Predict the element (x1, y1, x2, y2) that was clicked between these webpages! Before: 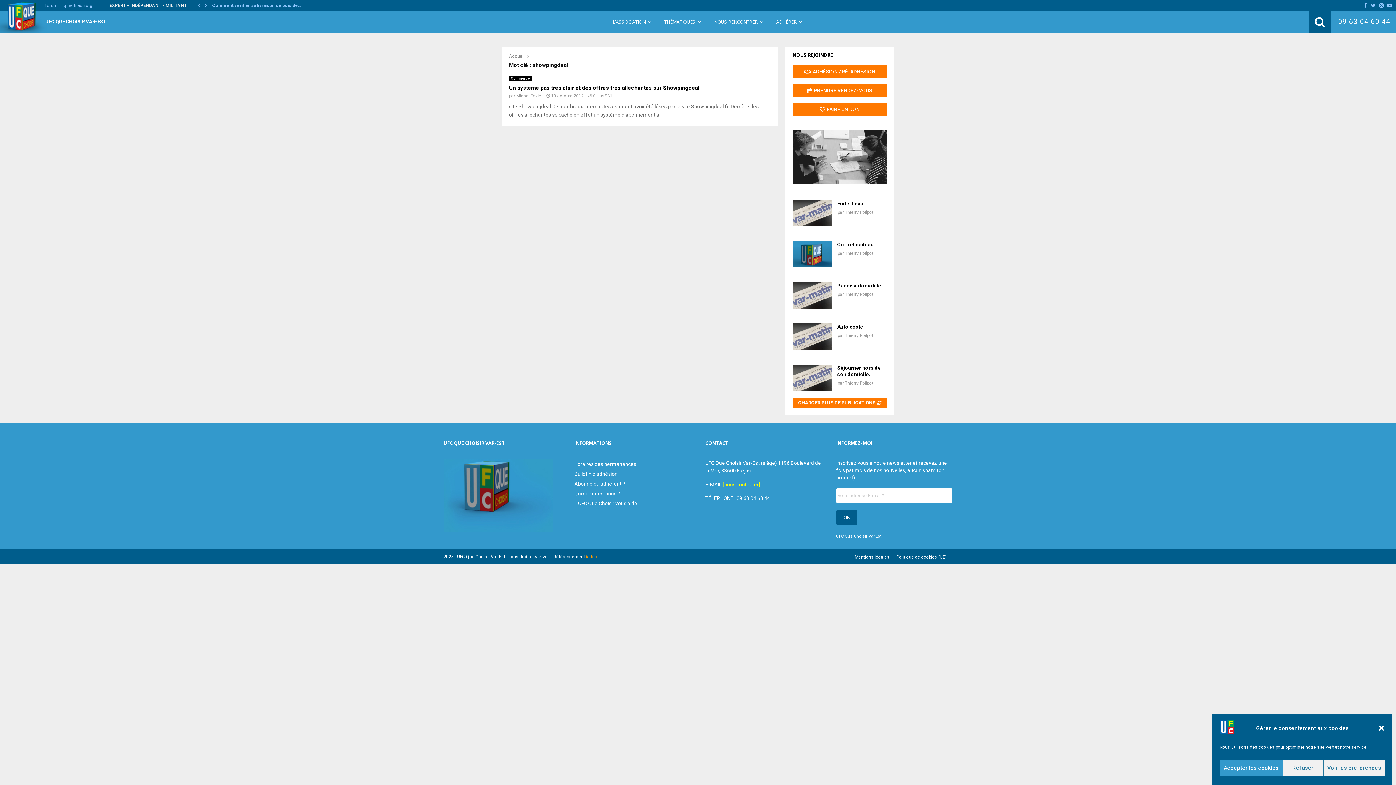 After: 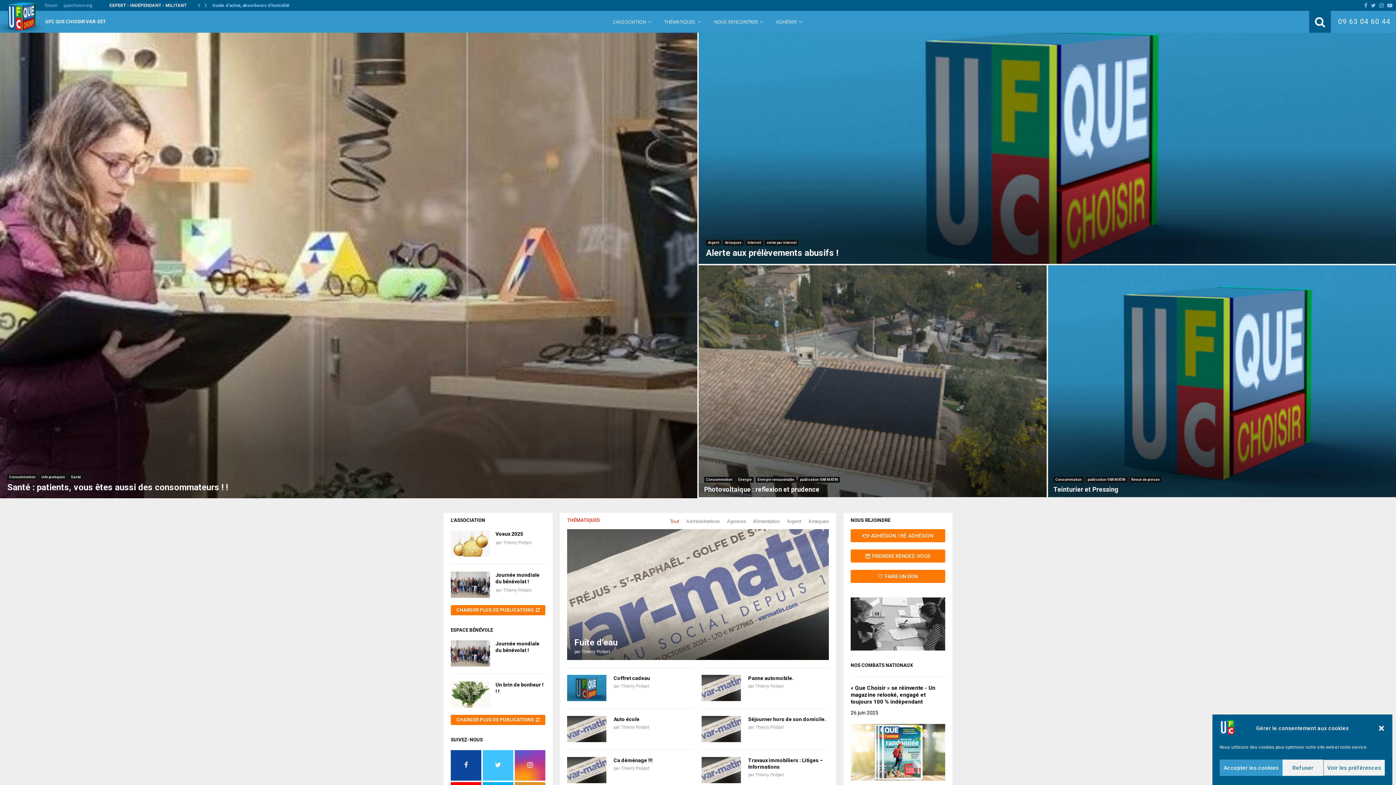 Action: label: UFC QUE CHOISIR VAR-EST bbox: (45, 10, 105, 32)